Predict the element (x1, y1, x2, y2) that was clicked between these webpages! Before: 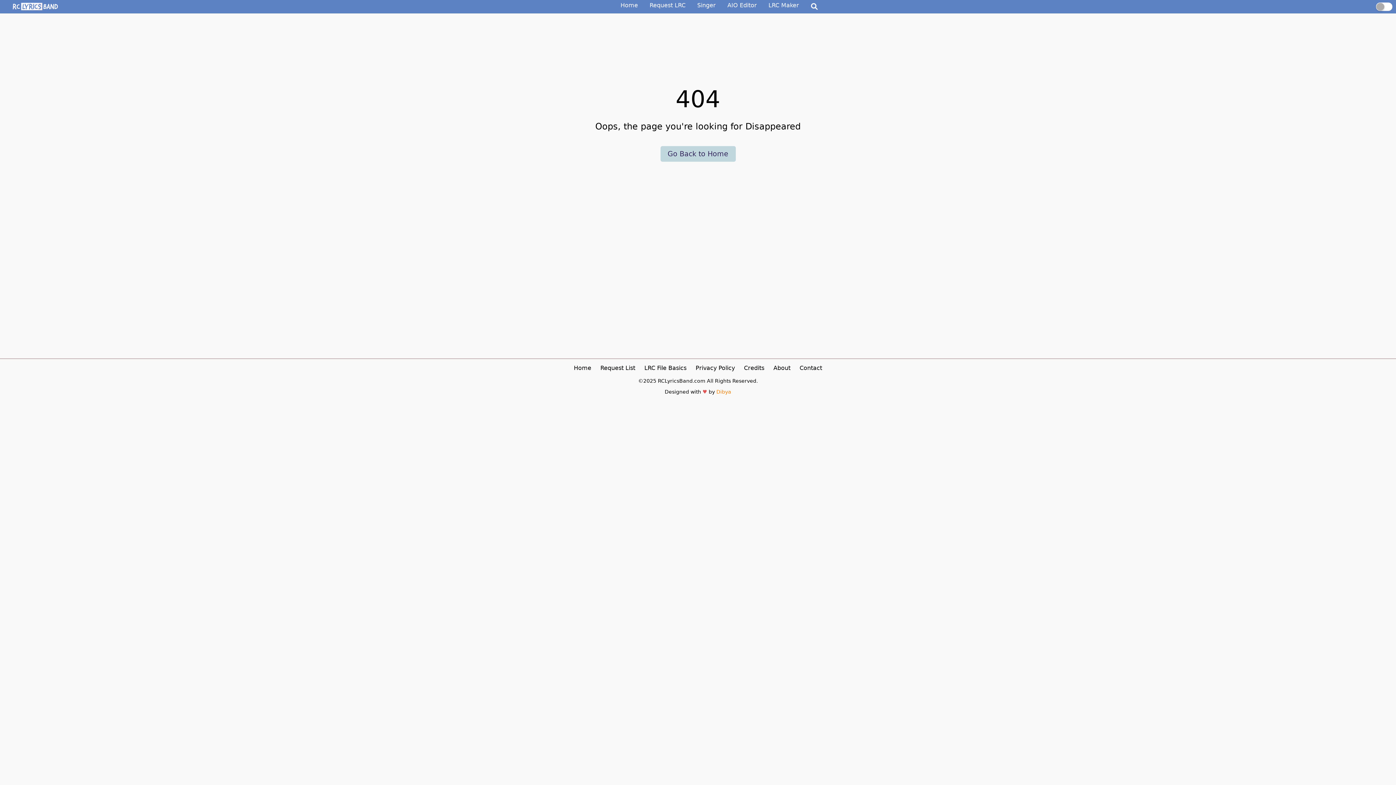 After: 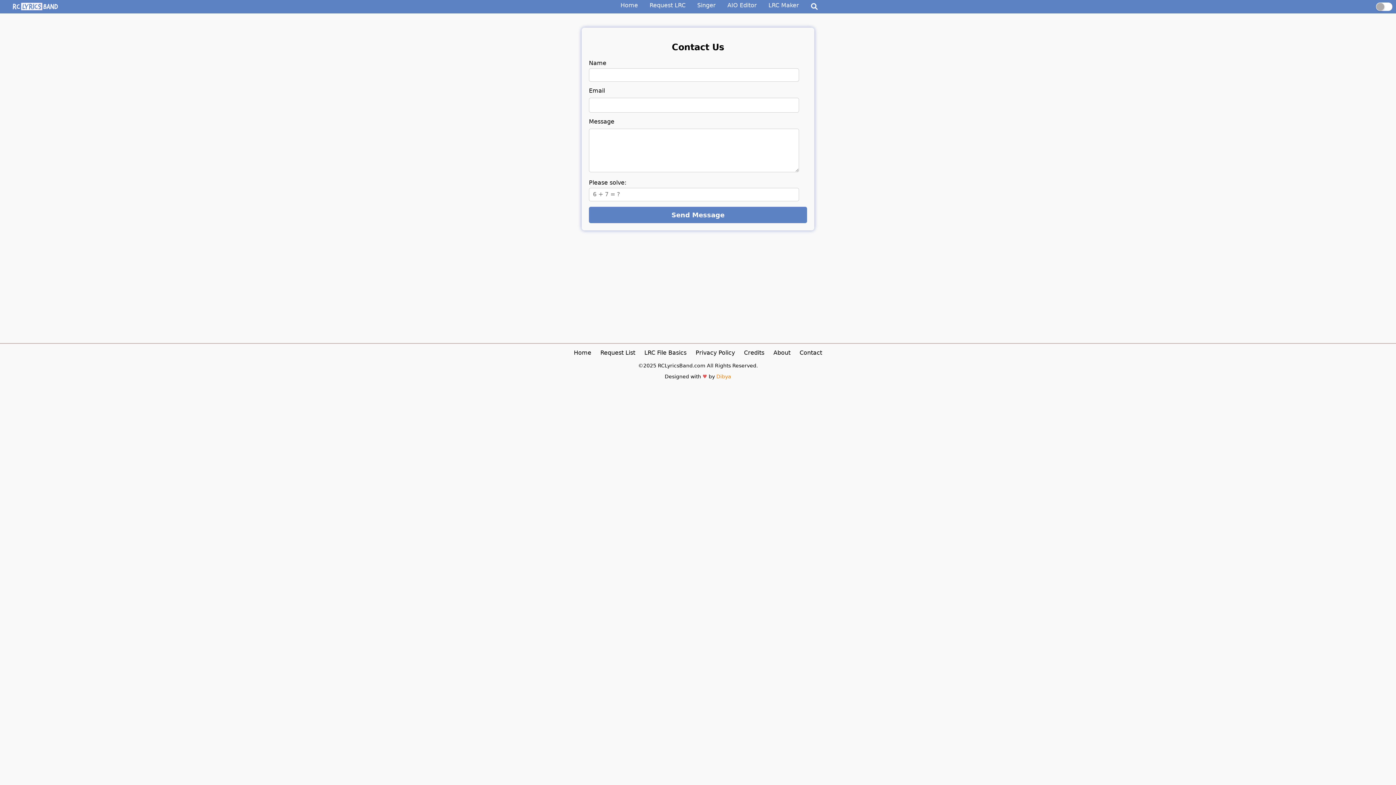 Action: bbox: (799, 364, 822, 371) label: Contact